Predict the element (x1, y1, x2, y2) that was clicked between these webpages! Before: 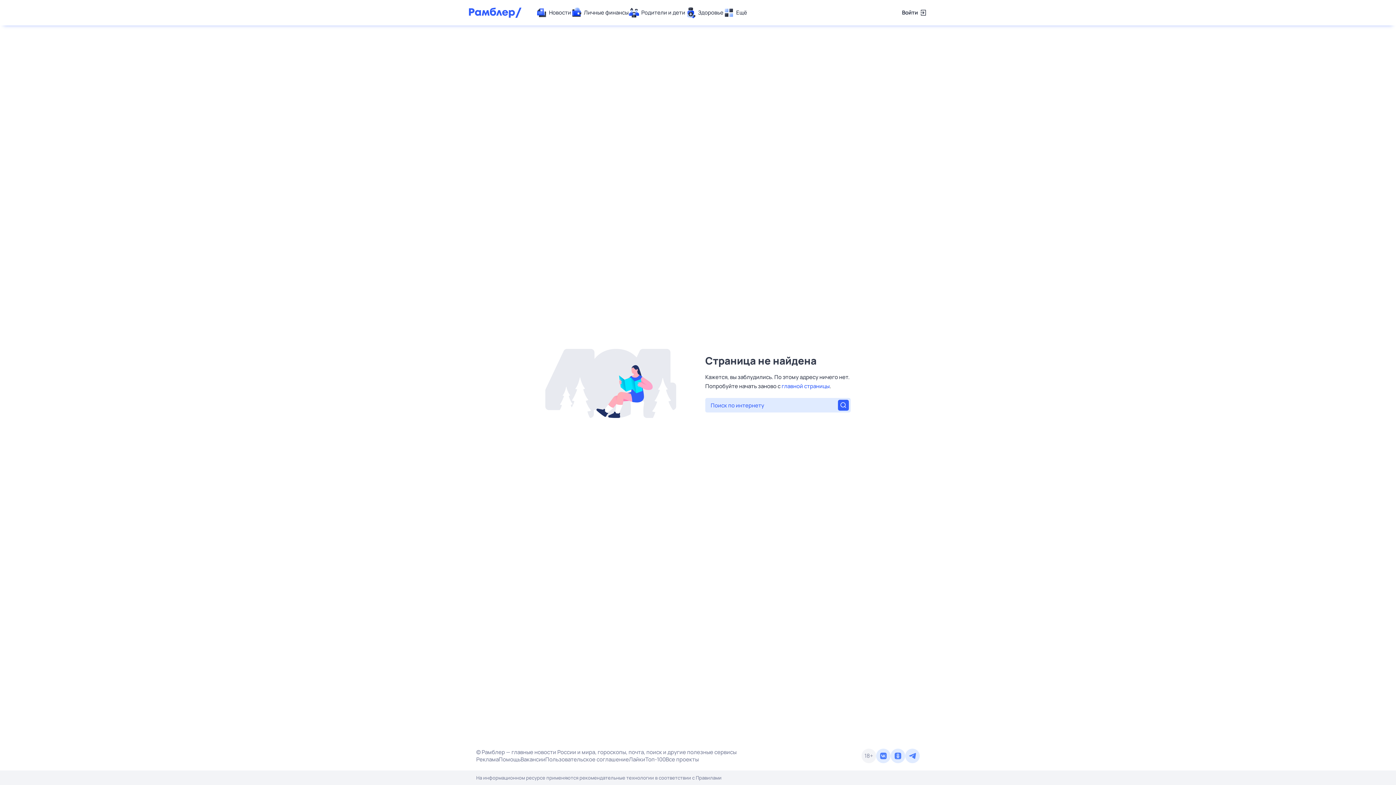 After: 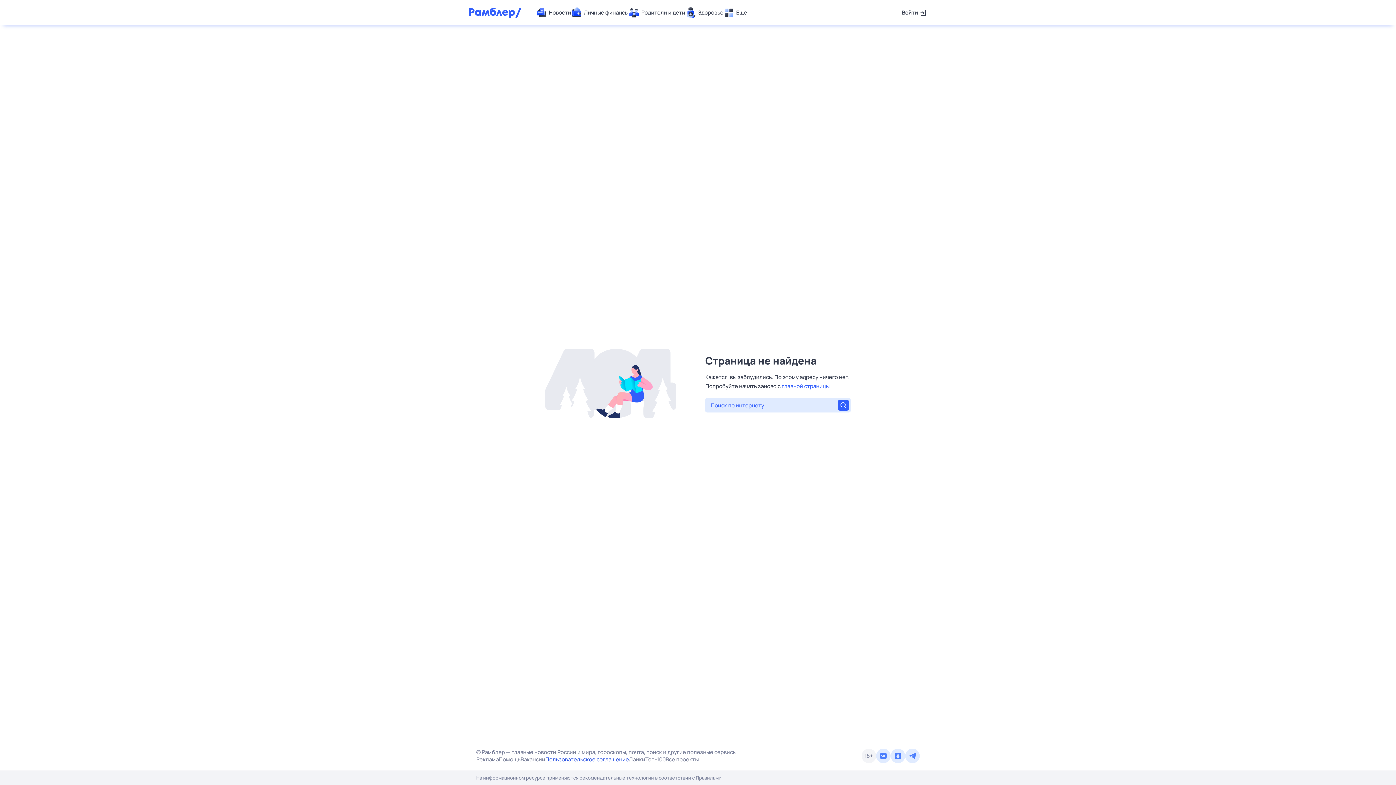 Action: label: Пользовательское соглашение bbox: (545, 756, 629, 763)